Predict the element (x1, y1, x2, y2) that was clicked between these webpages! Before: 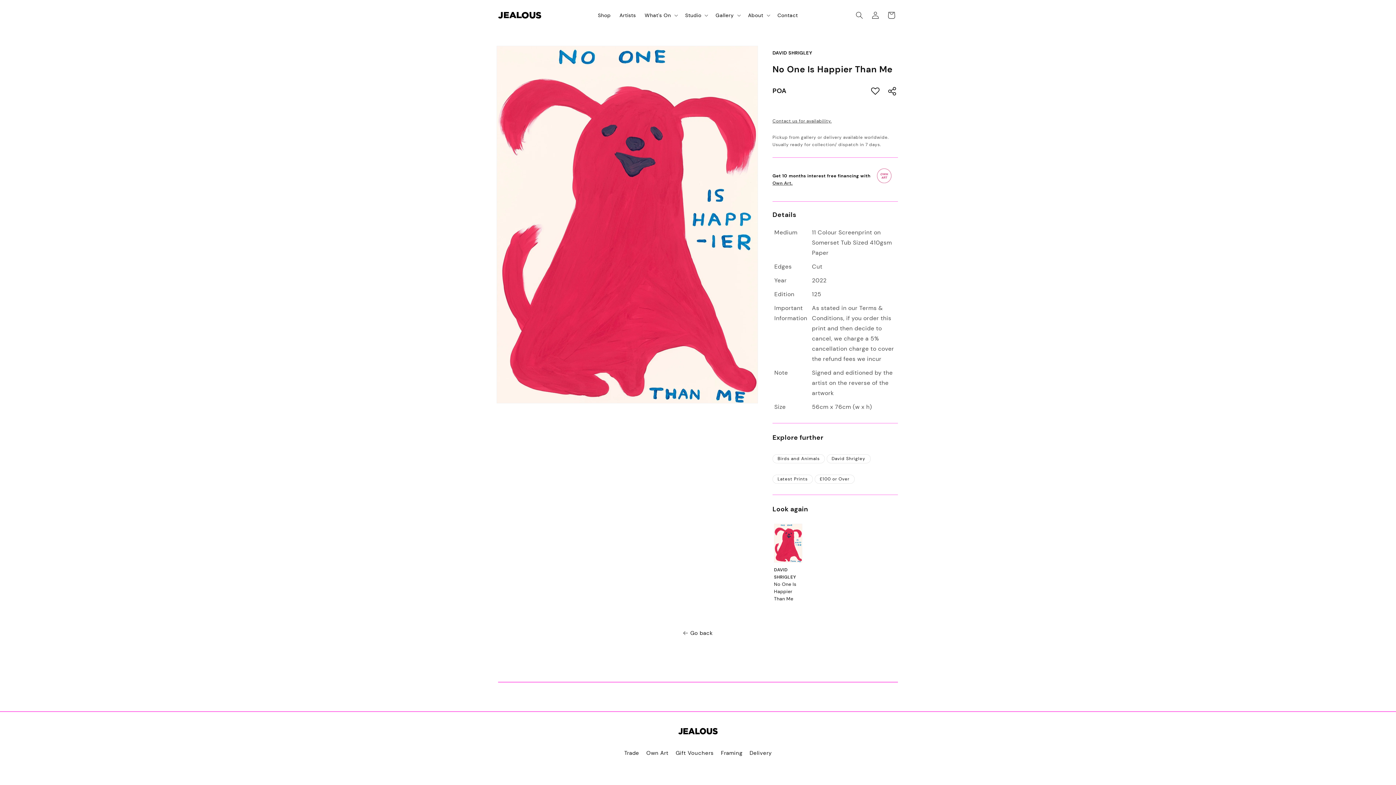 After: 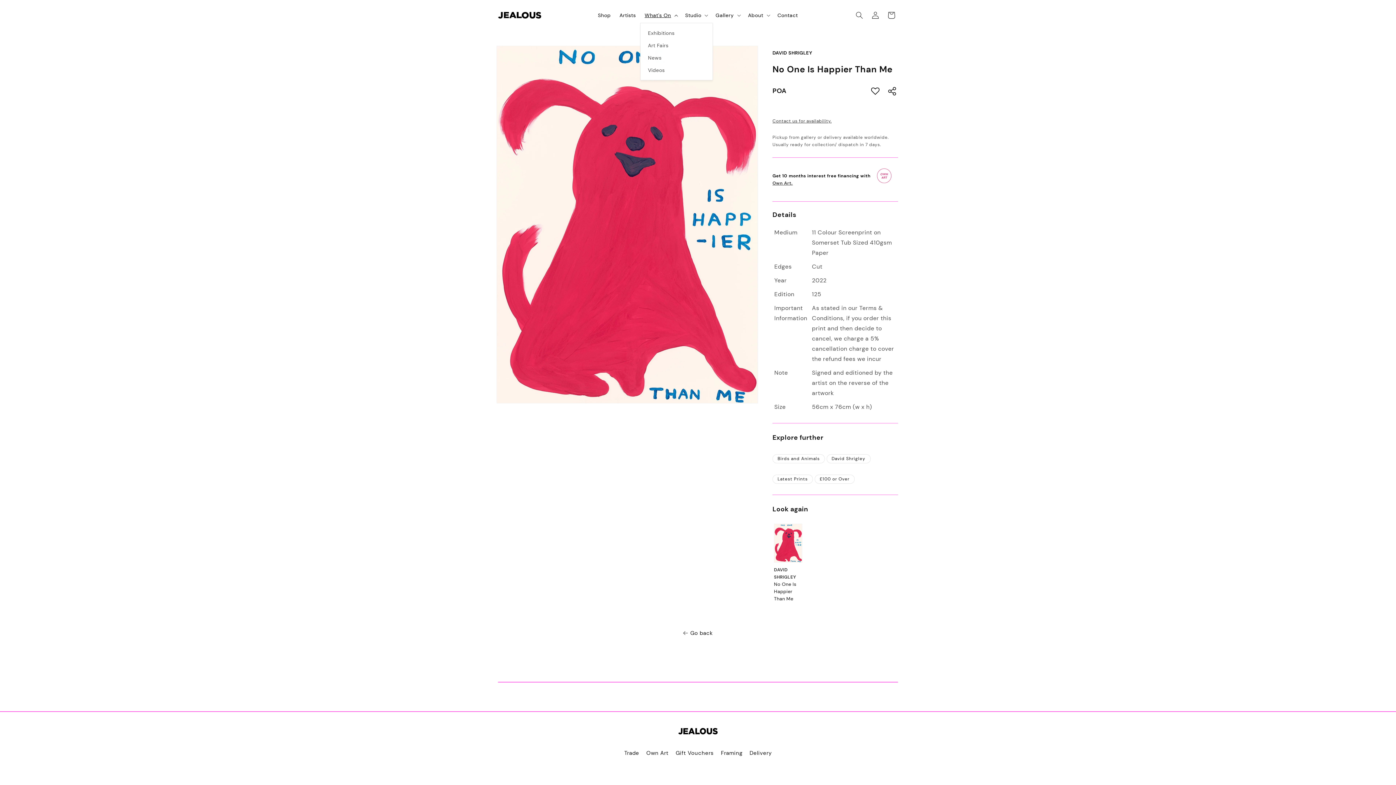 Action: label: What's On bbox: (640, 7, 681, 22)